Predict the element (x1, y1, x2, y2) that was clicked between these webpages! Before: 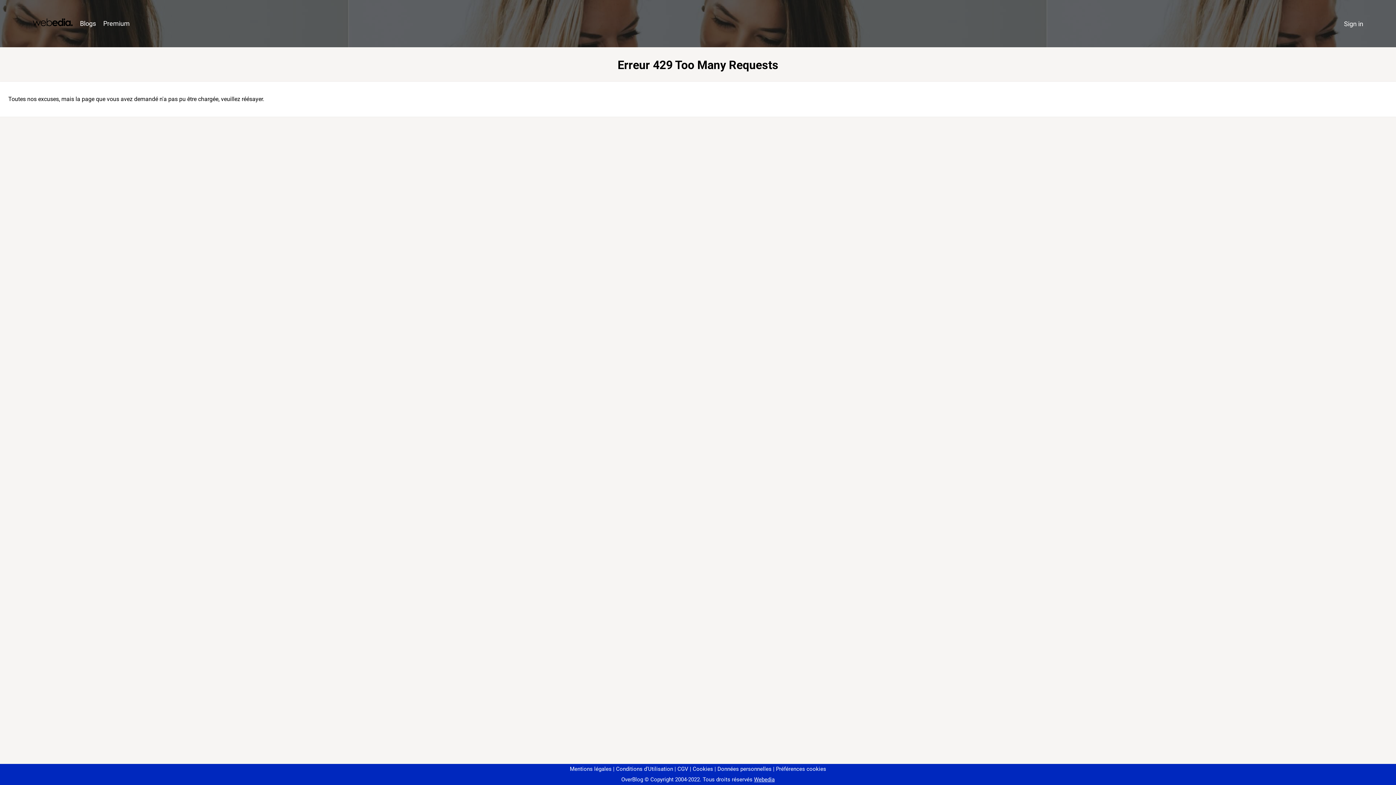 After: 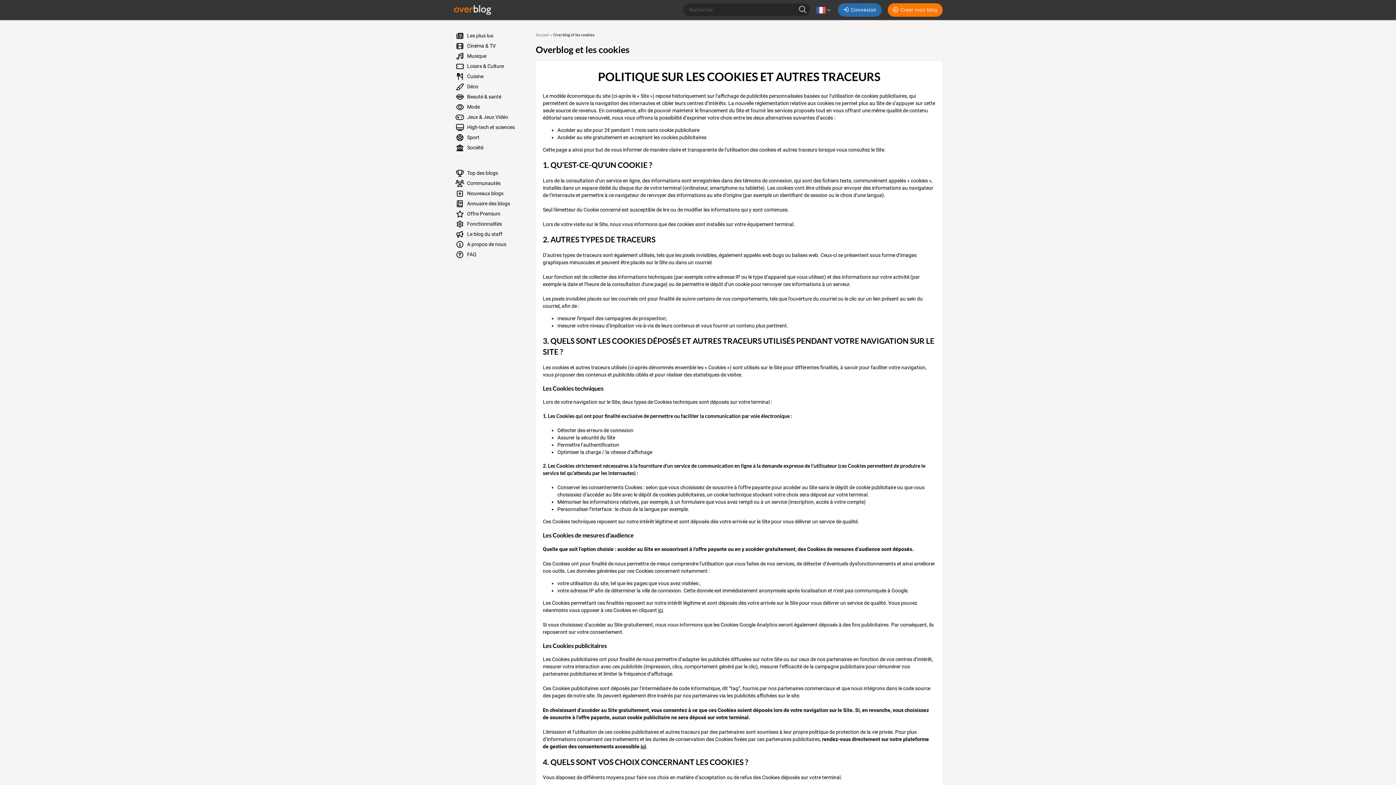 Action: bbox: (690, 766, 713, 772) label: Cookies